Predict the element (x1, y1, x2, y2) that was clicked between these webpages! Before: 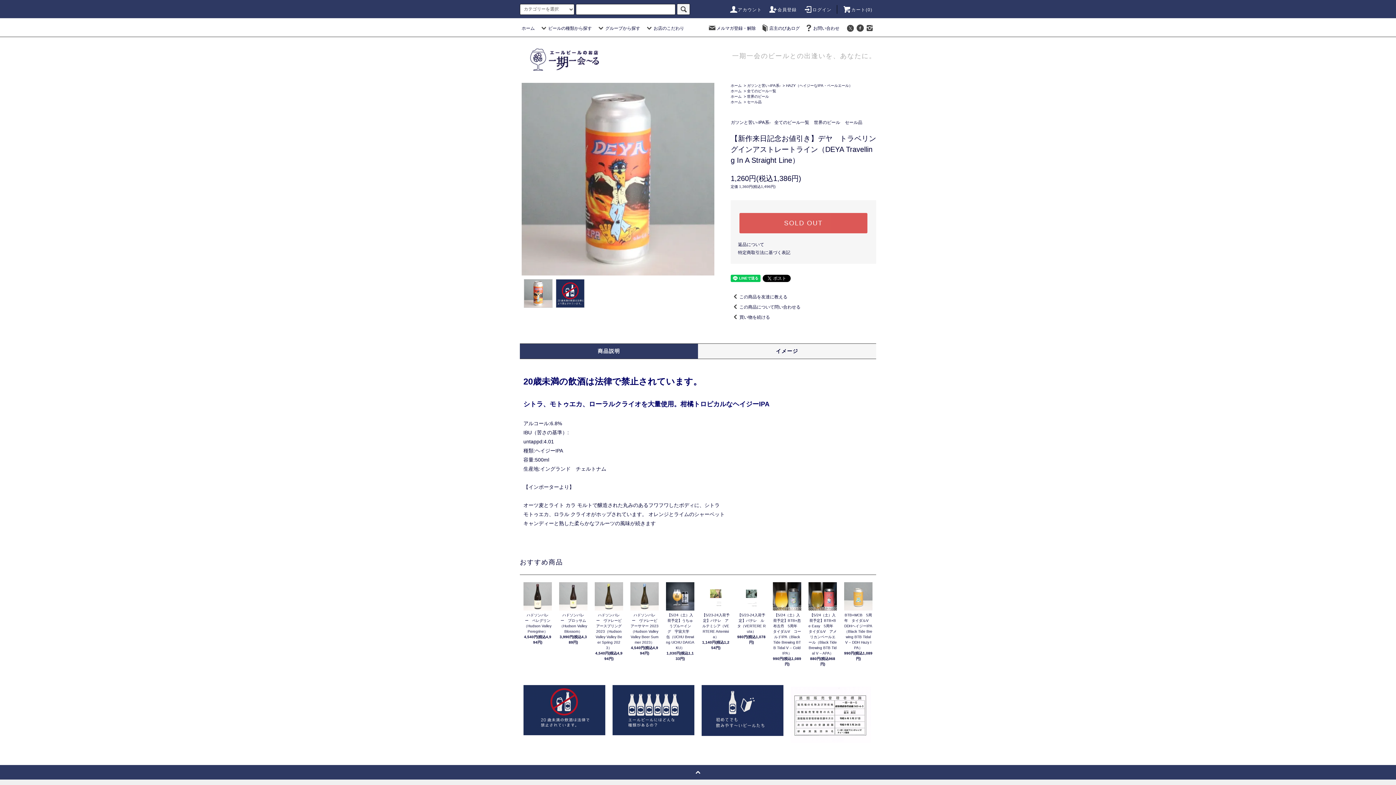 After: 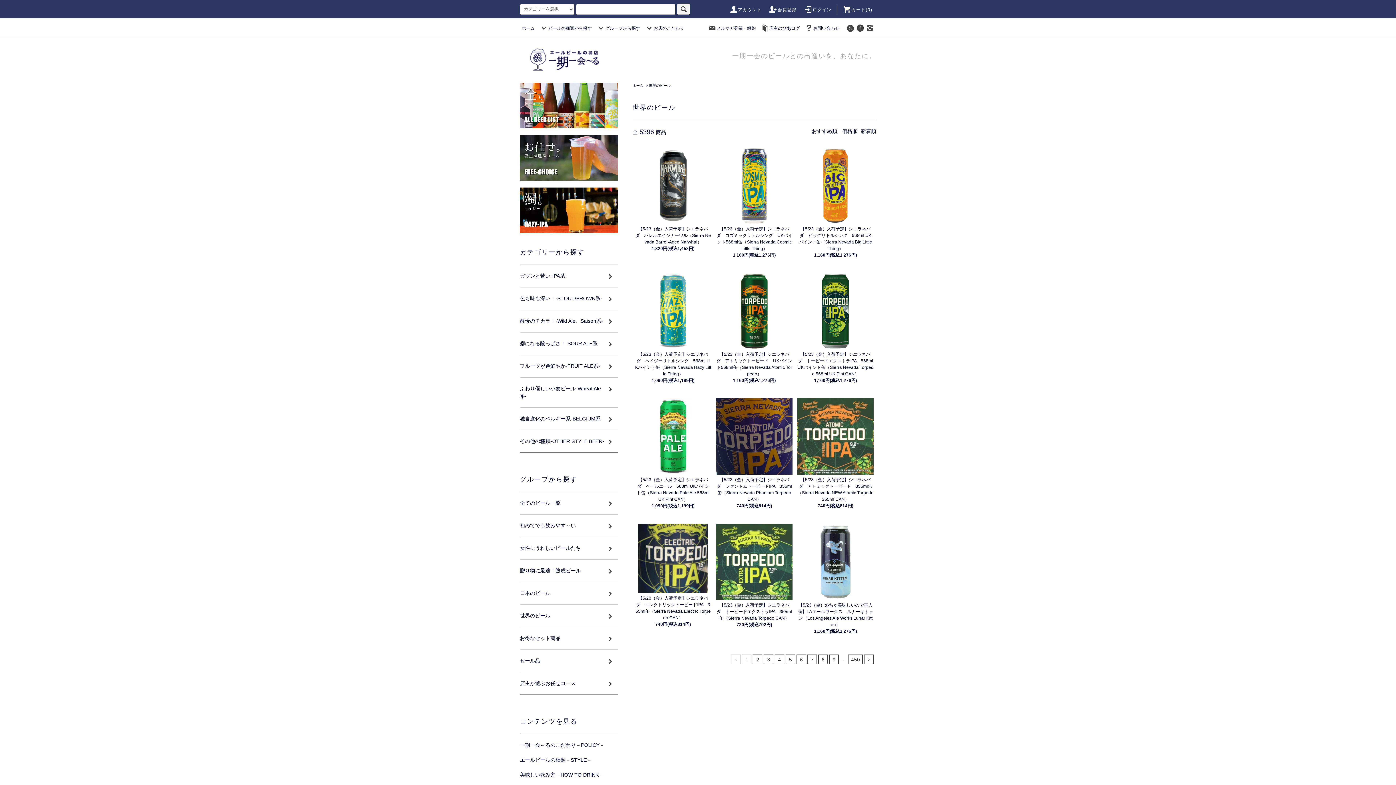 Action: label: 世界のビール bbox: (747, 94, 769, 98)